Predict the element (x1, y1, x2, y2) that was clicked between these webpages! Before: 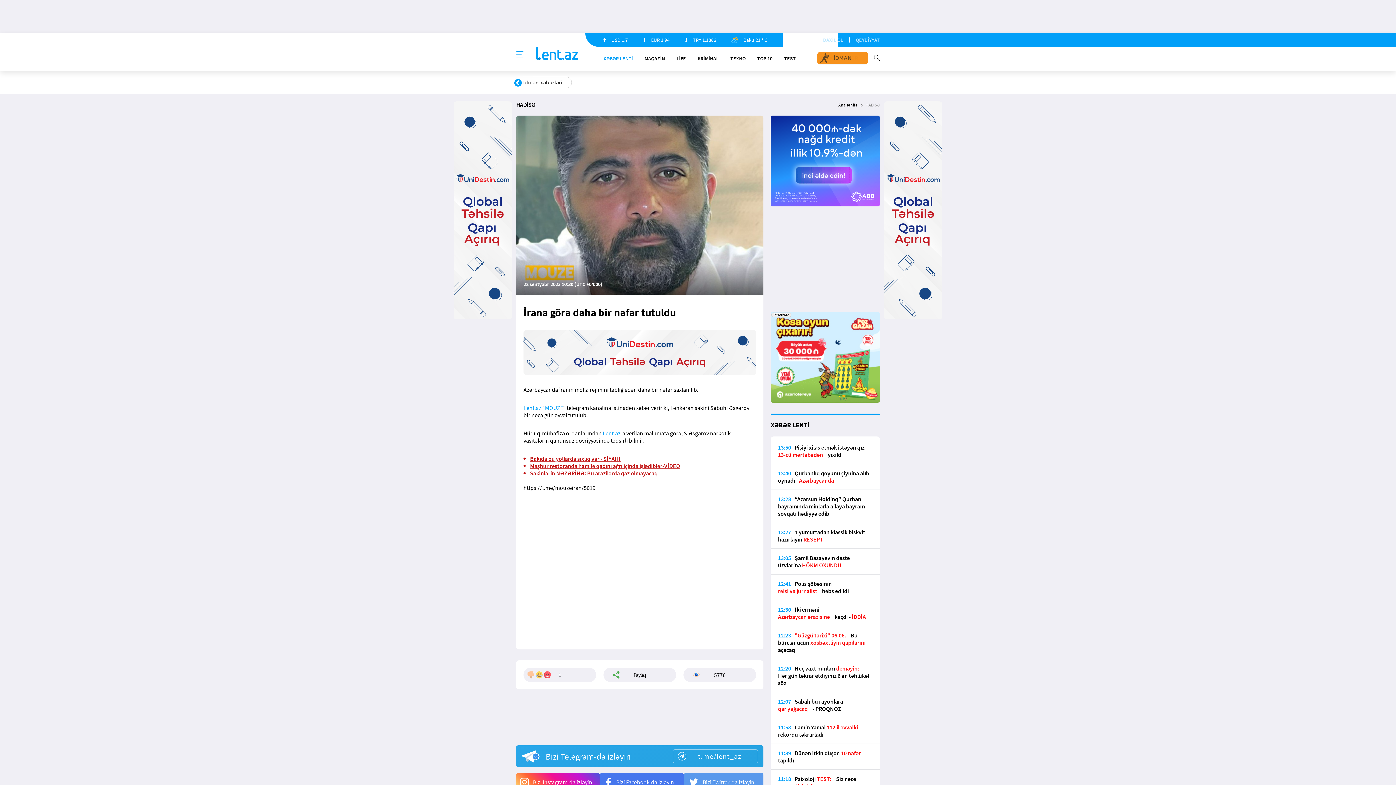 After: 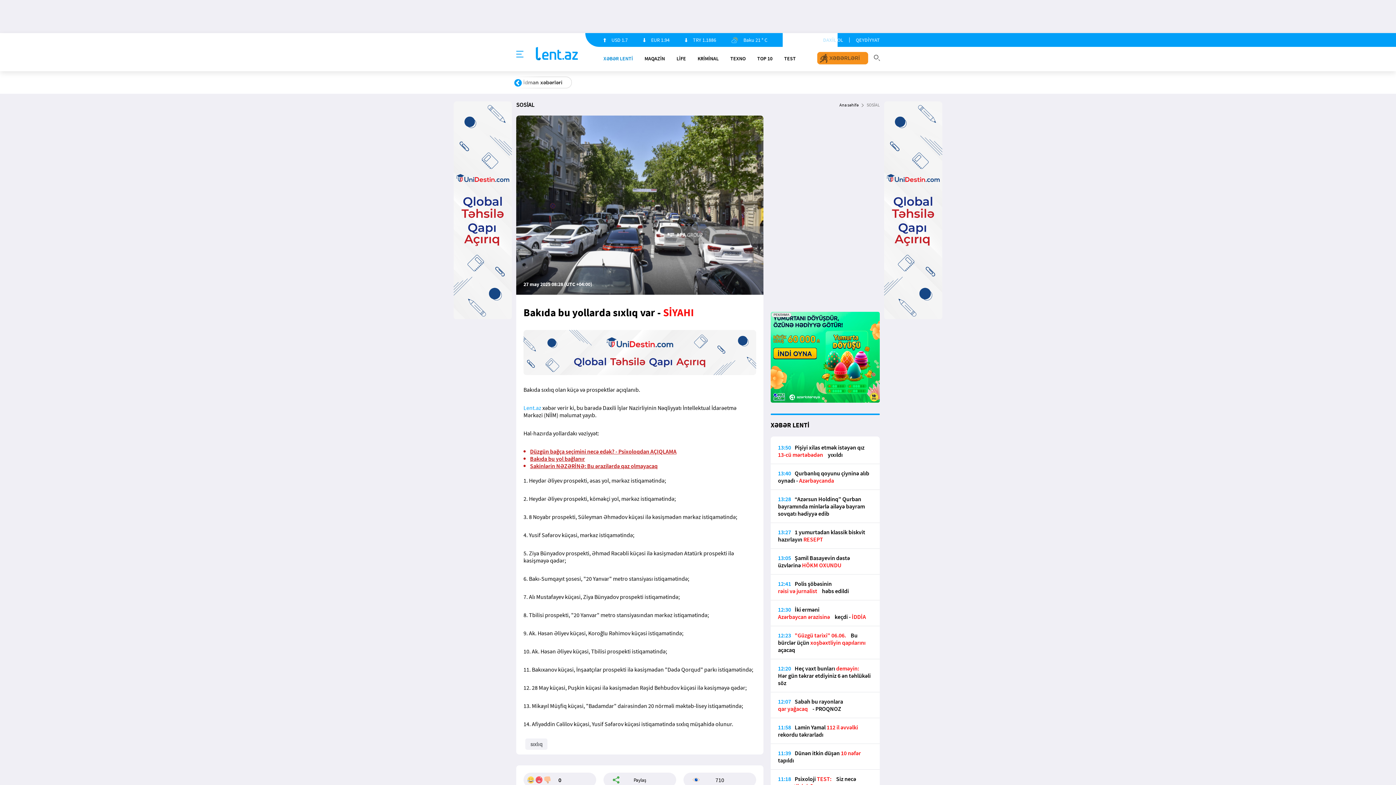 Action: bbox: (530, 455, 620, 462) label: Bakıda bu yollarda sıxlıq var - SİYAHI